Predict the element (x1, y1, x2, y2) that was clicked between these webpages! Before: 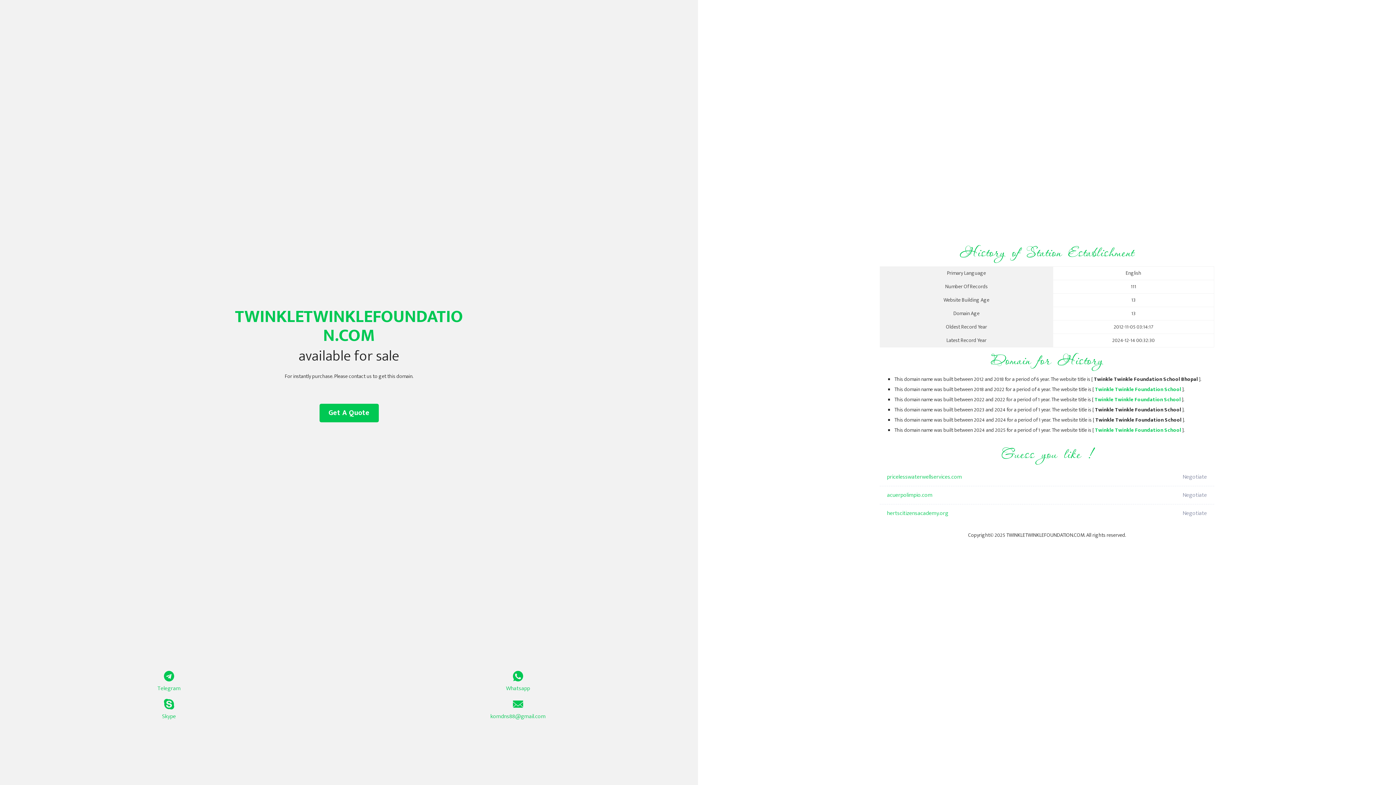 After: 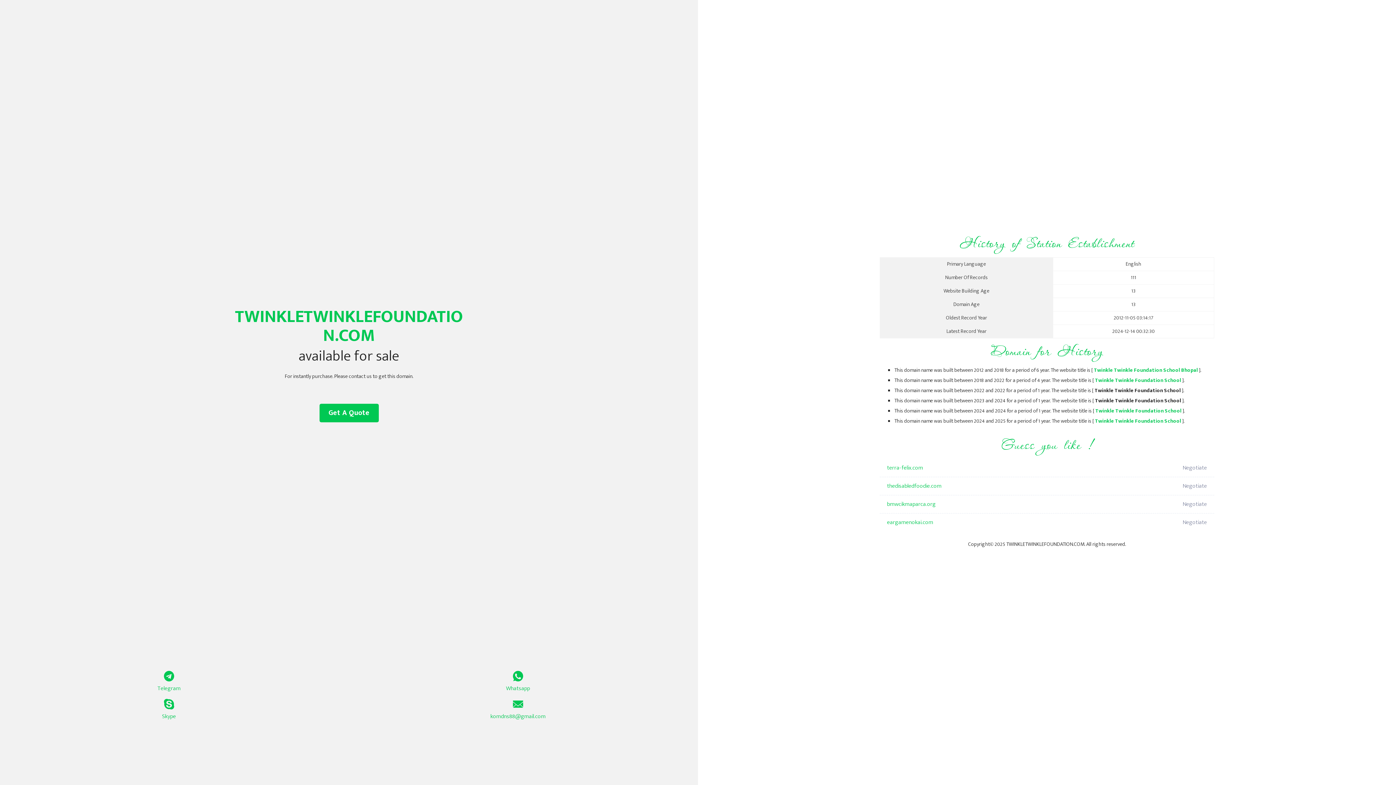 Action: bbox: (1095, 426, 1181, 434) label: Twinkle Twinkle Foundation School